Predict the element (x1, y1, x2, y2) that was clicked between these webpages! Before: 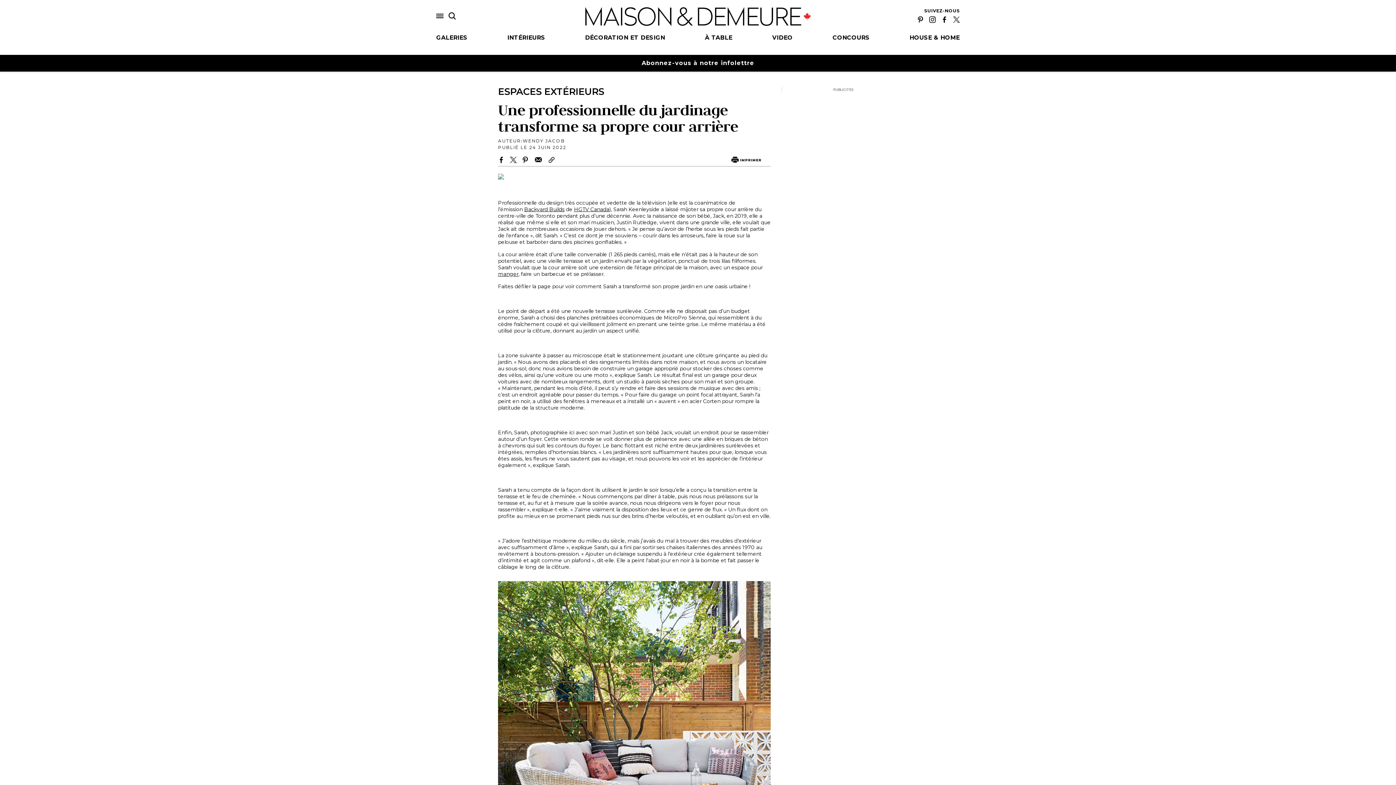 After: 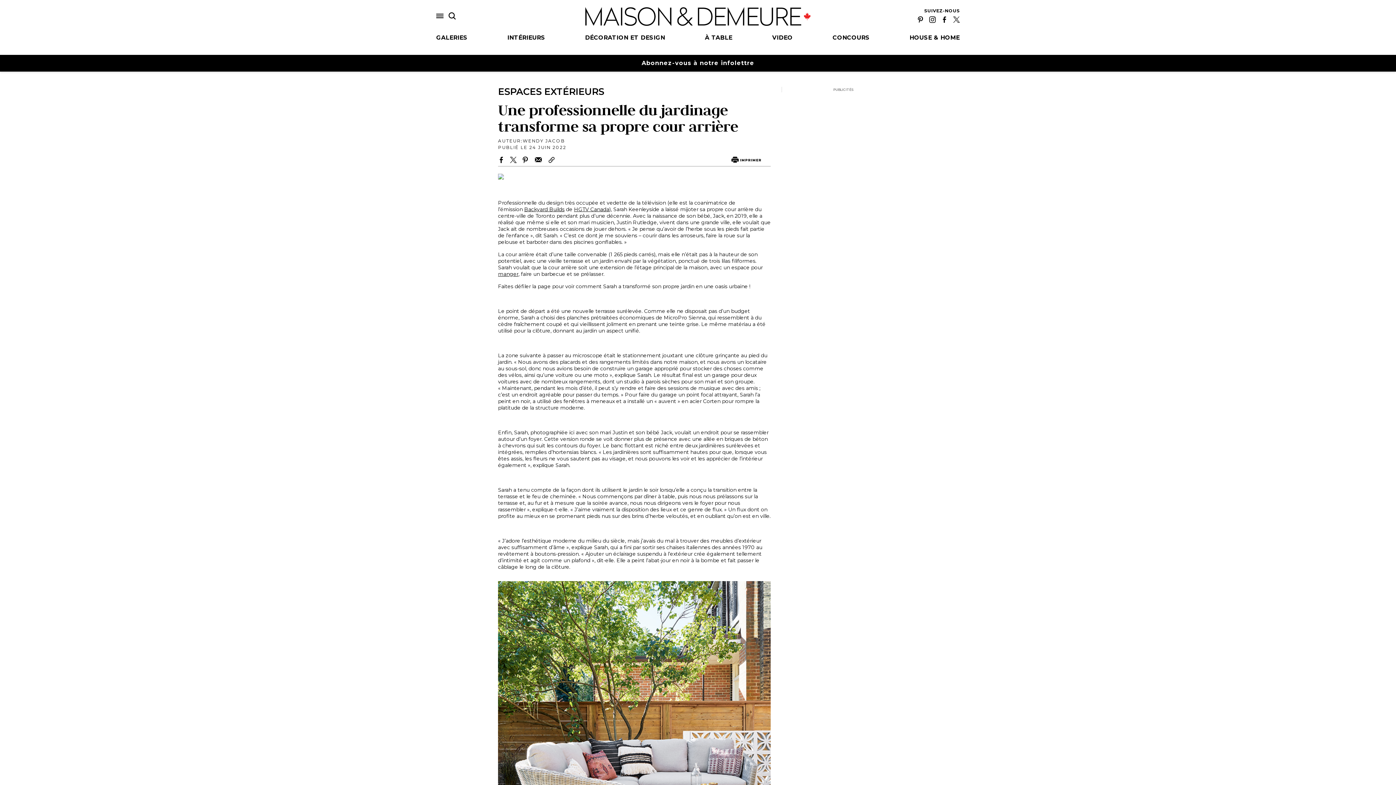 Action: bbox: (953, 15, 960, 22)